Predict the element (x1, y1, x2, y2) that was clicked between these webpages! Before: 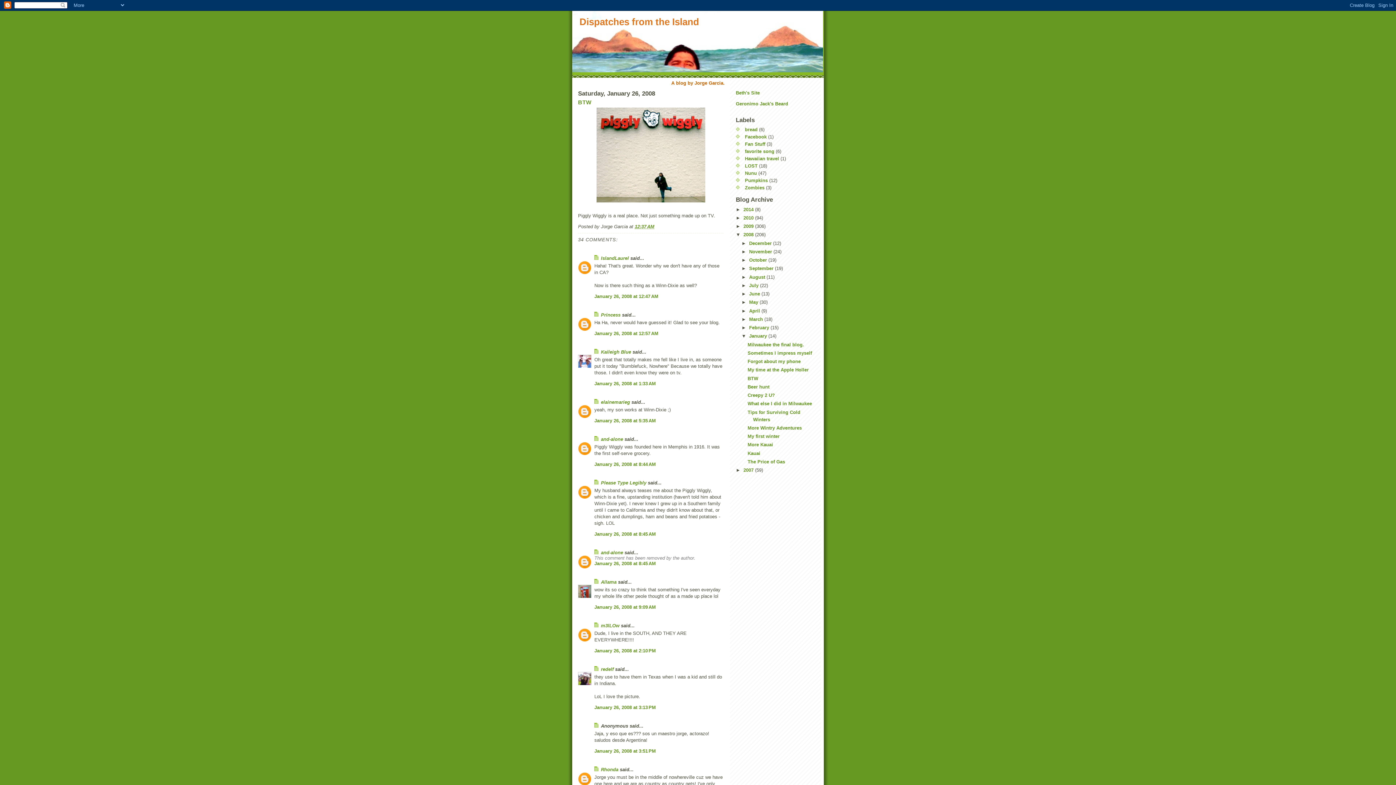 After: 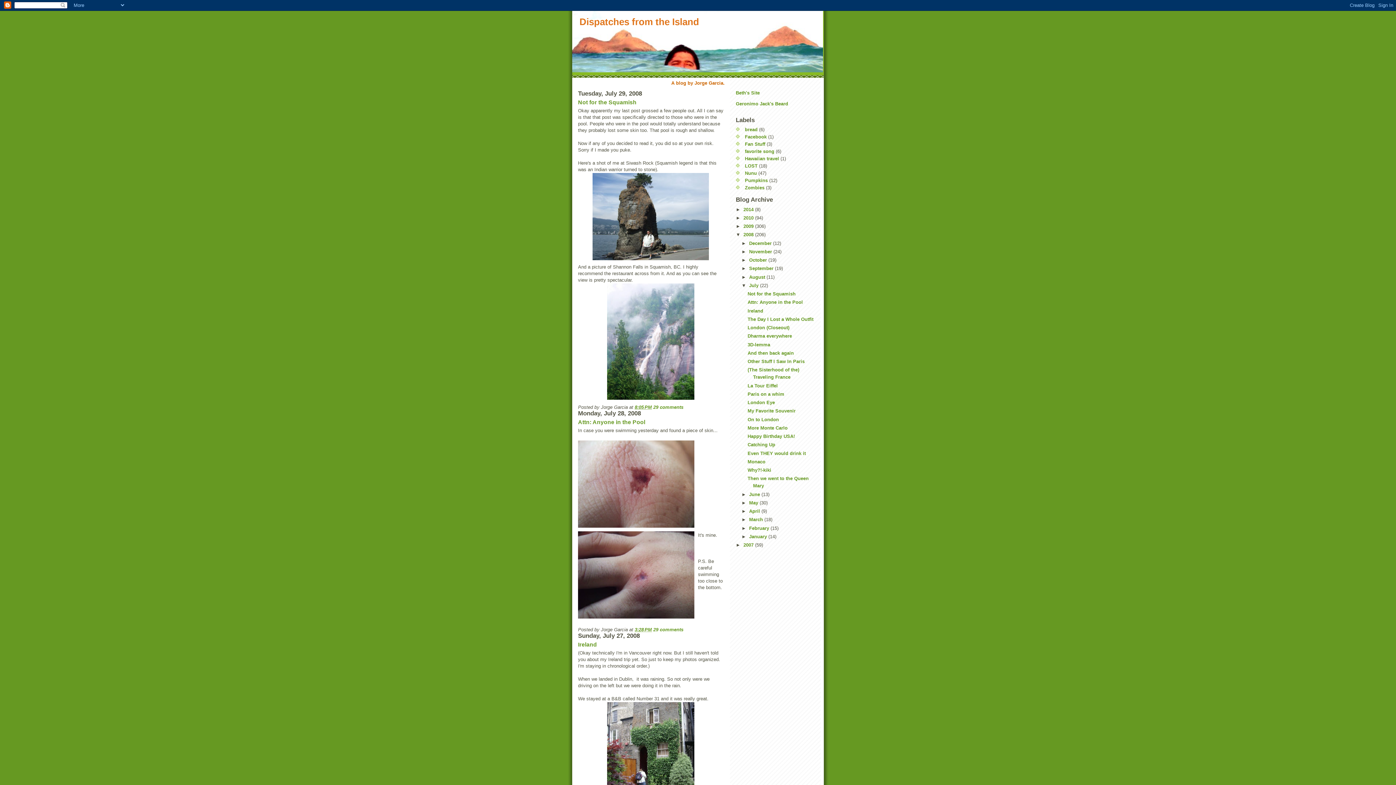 Action: label: July  bbox: (749, 282, 760, 288)